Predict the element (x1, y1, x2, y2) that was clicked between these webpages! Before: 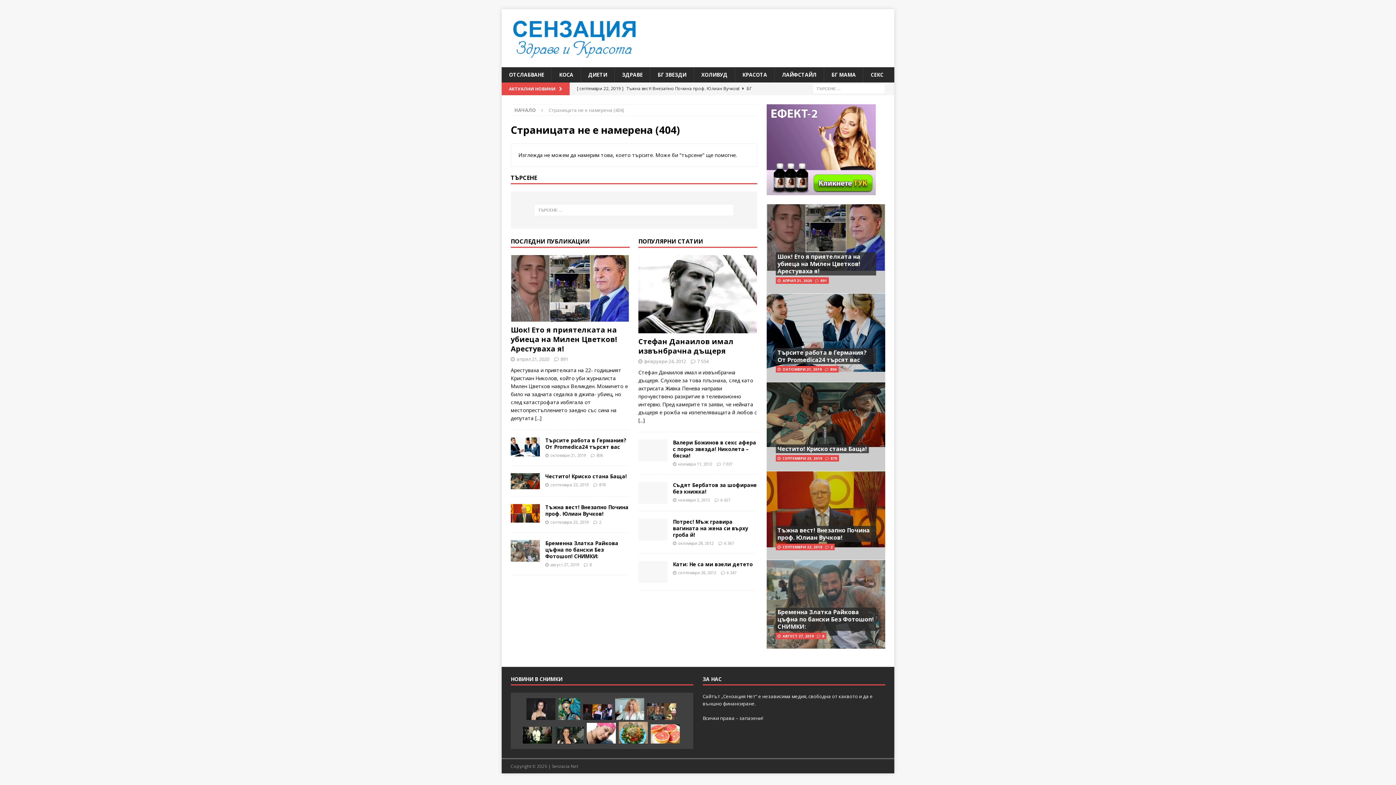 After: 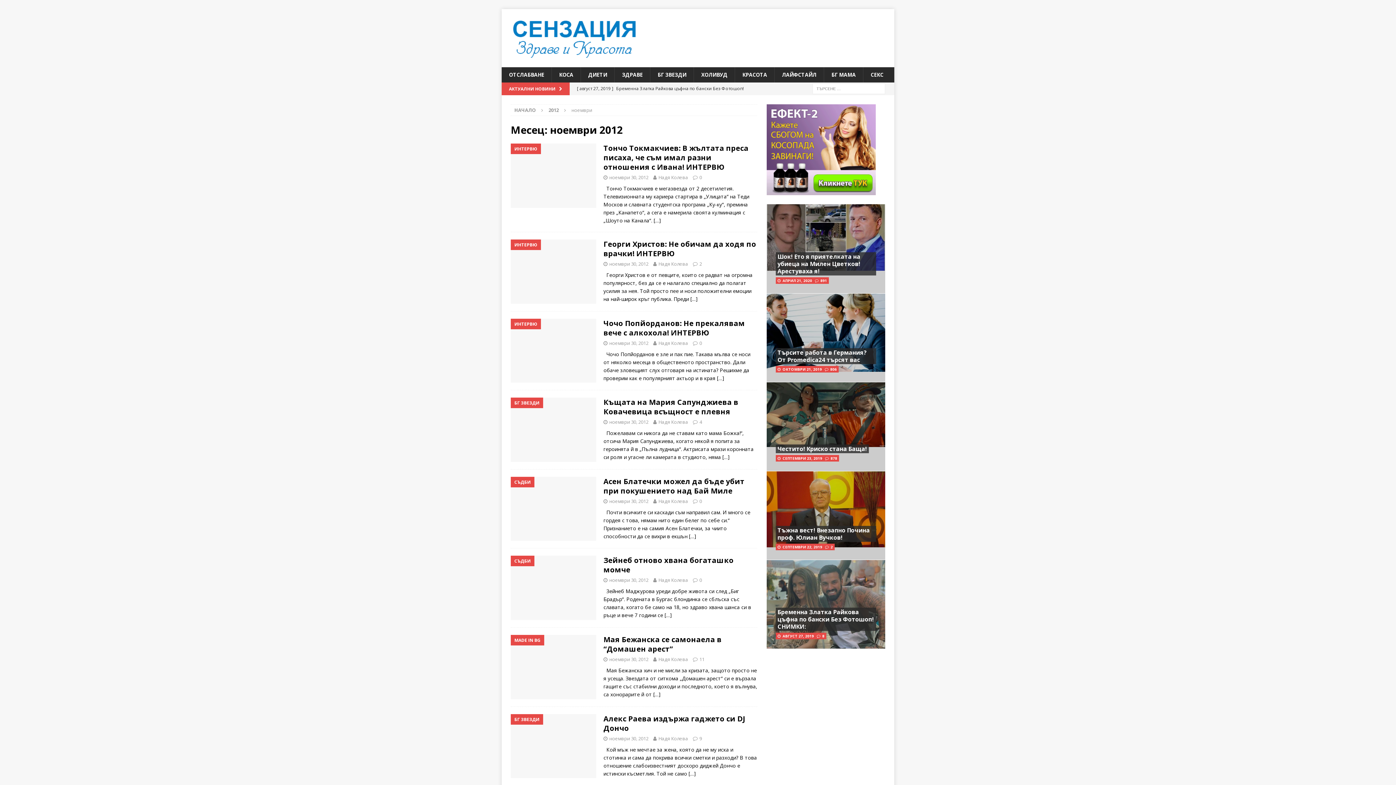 Action: bbox: (678, 497, 710, 502) label: ноември 2, 2012